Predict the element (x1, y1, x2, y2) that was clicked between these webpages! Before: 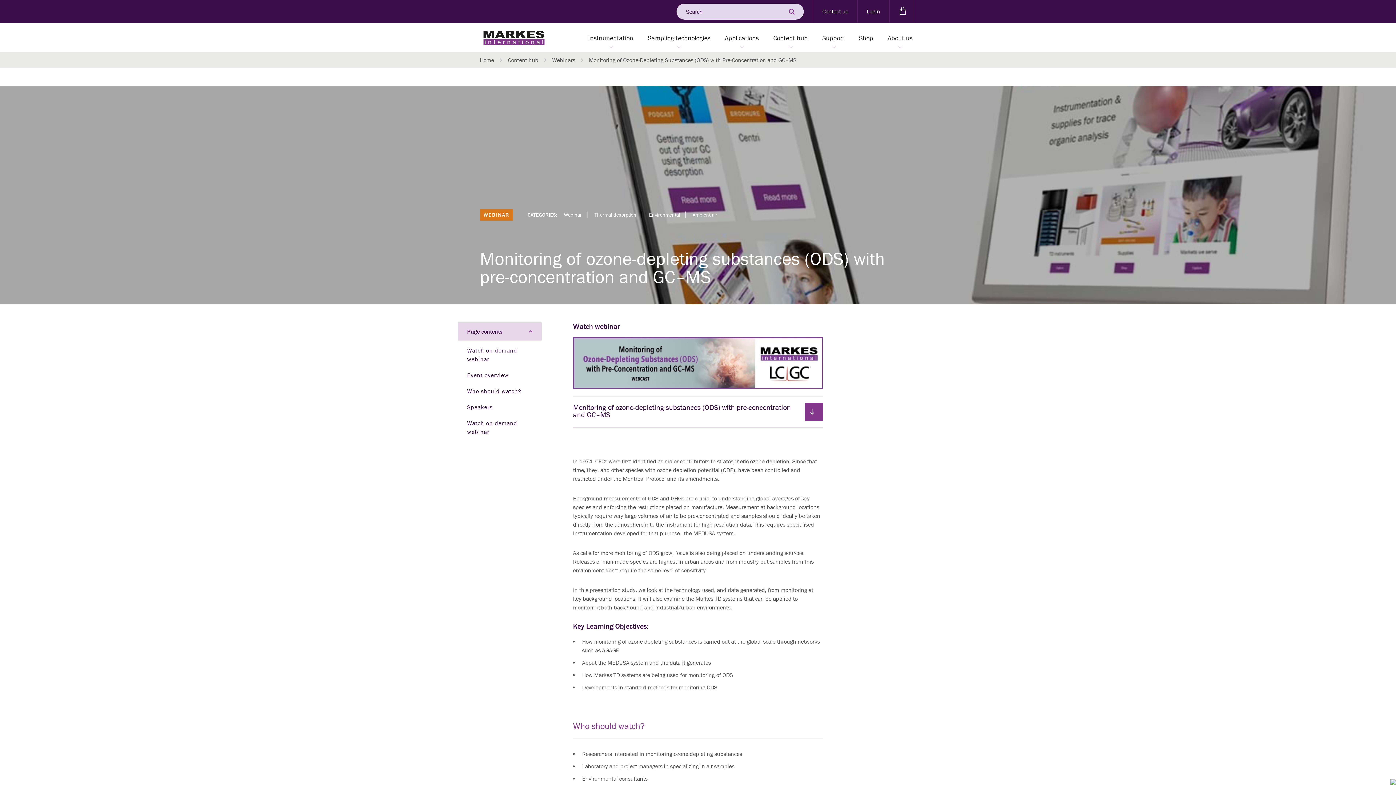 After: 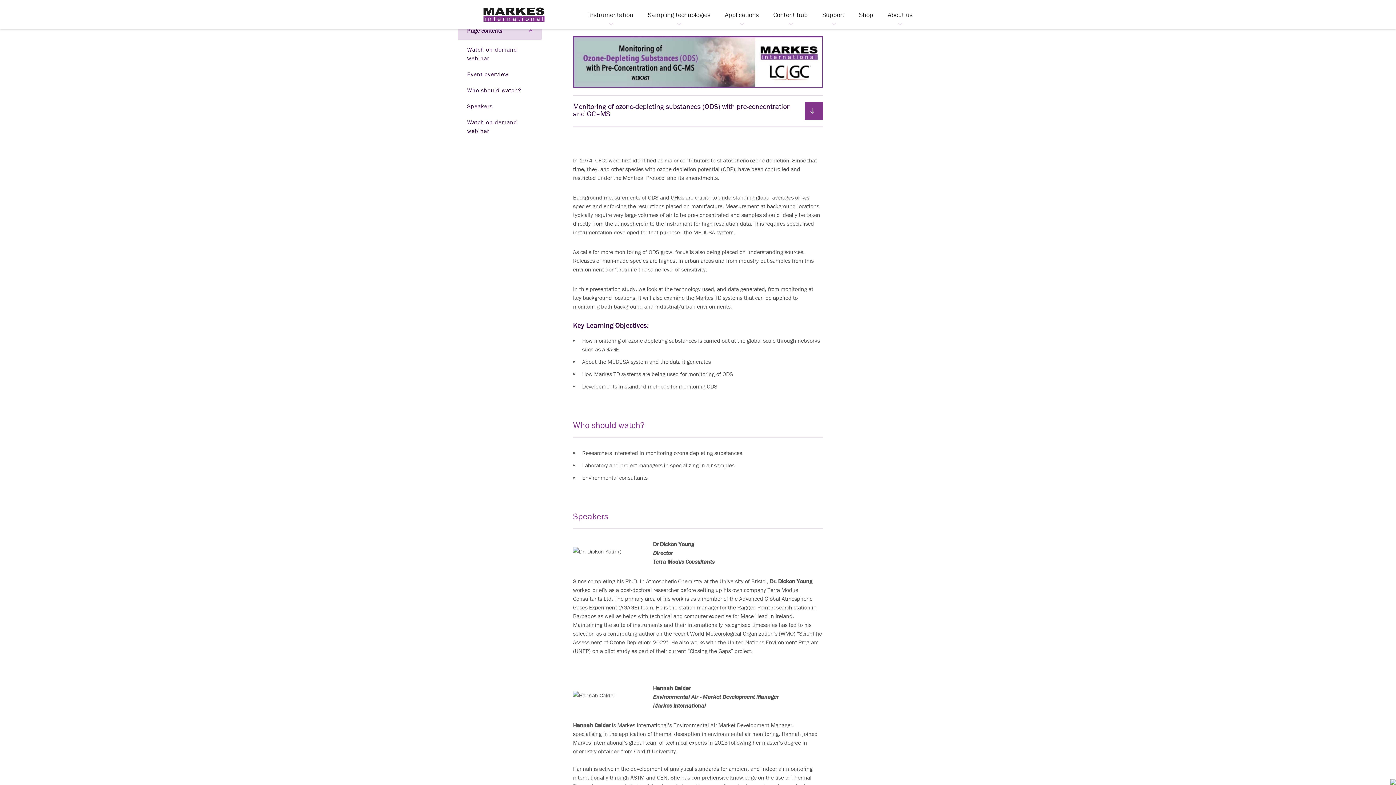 Action: label: Watch on-demand webinar bbox: (458, 342, 541, 367)